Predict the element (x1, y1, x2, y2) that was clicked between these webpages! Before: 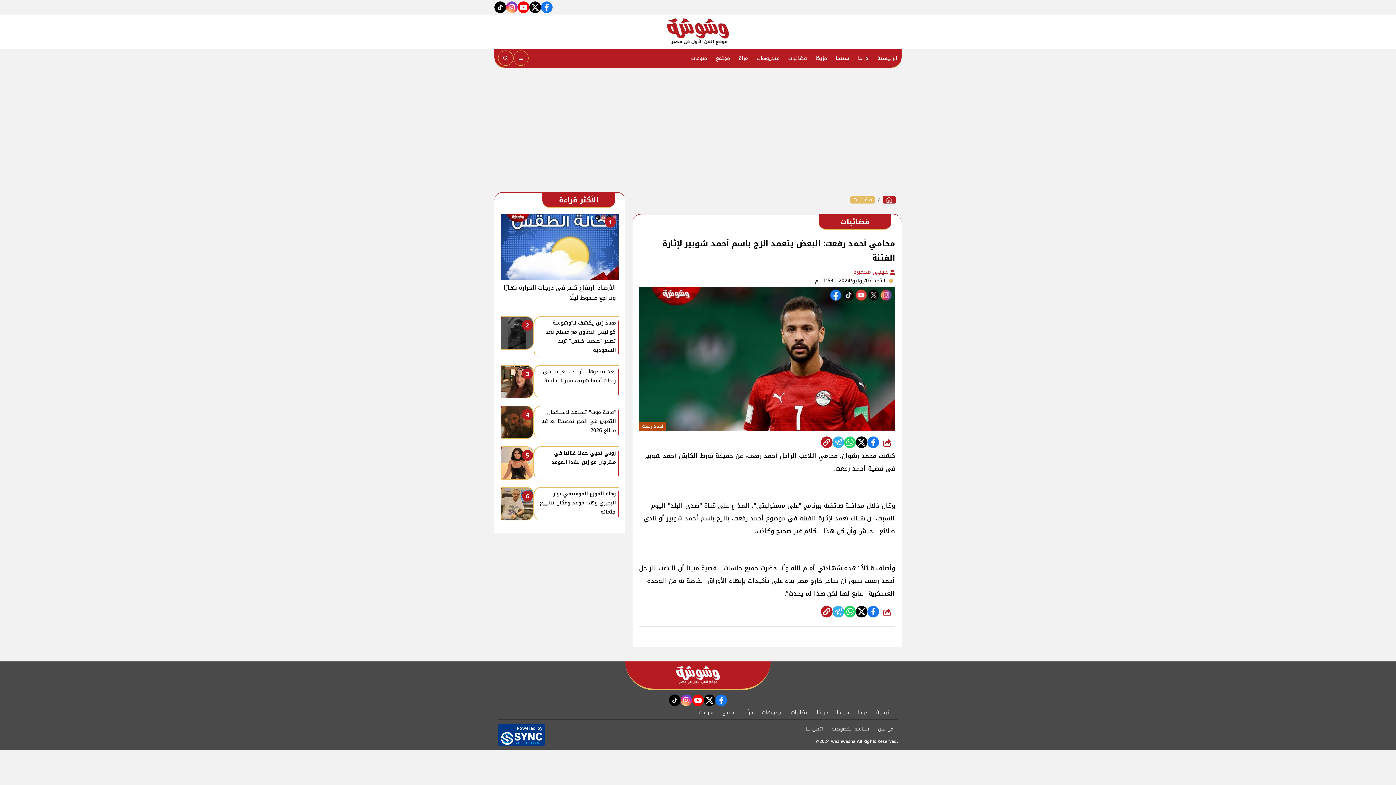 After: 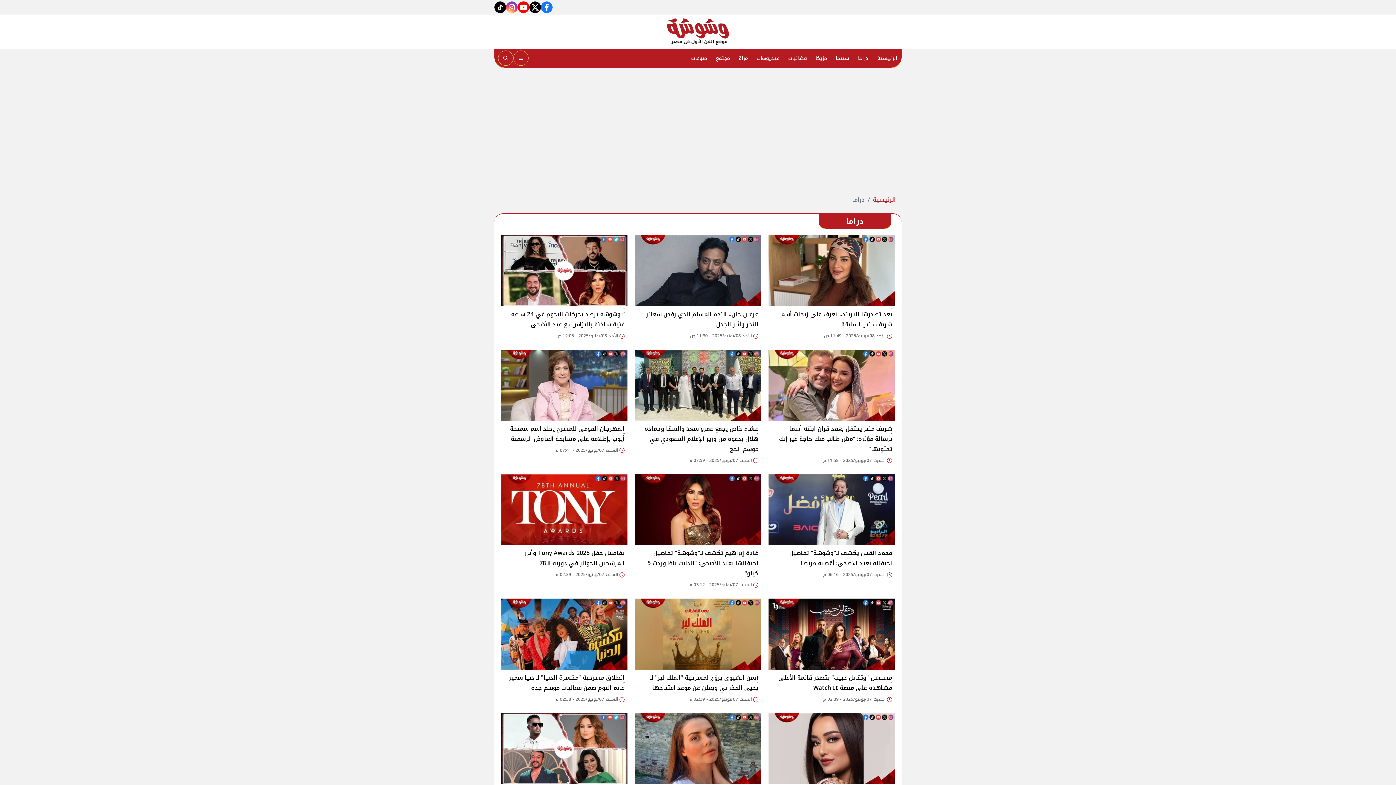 Action: bbox: (853, 49, 873, 67) label: دراما